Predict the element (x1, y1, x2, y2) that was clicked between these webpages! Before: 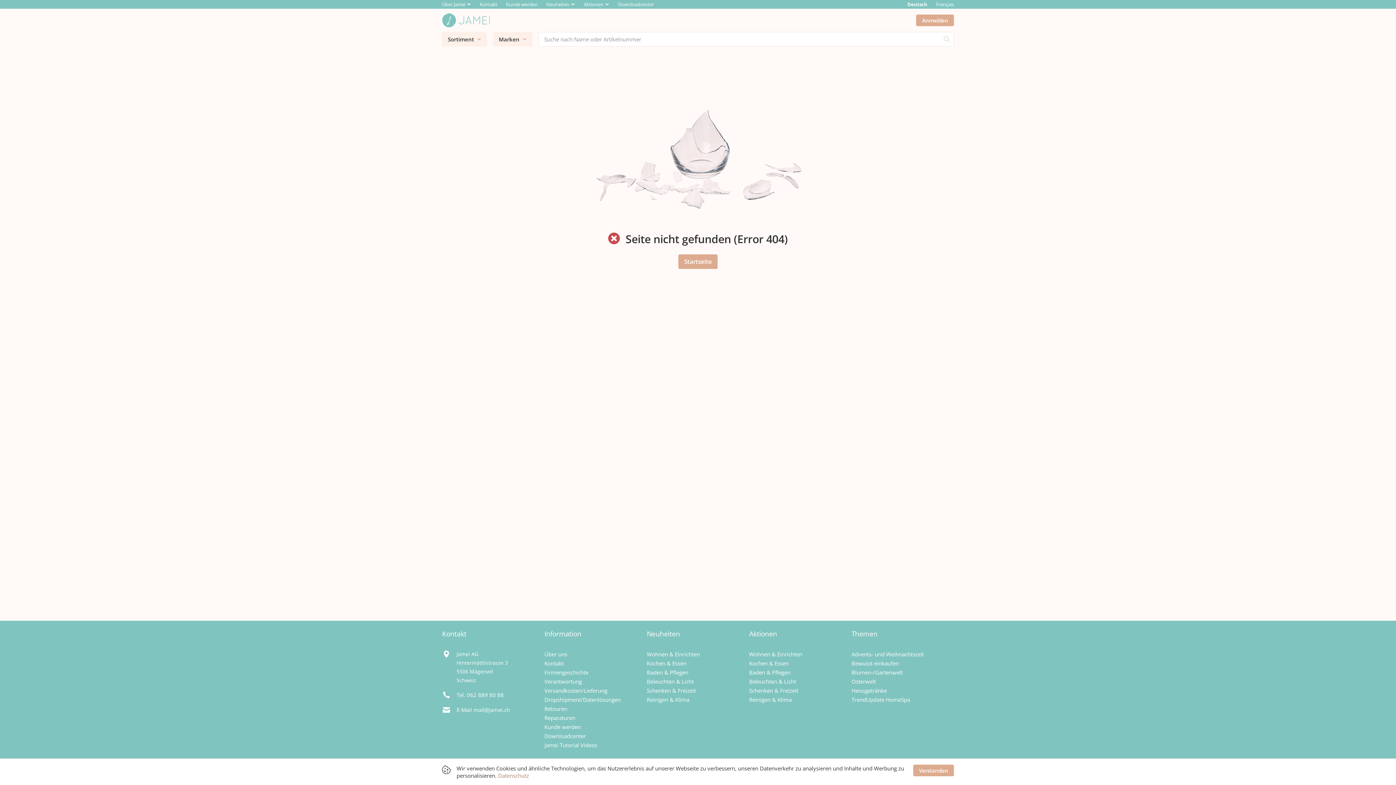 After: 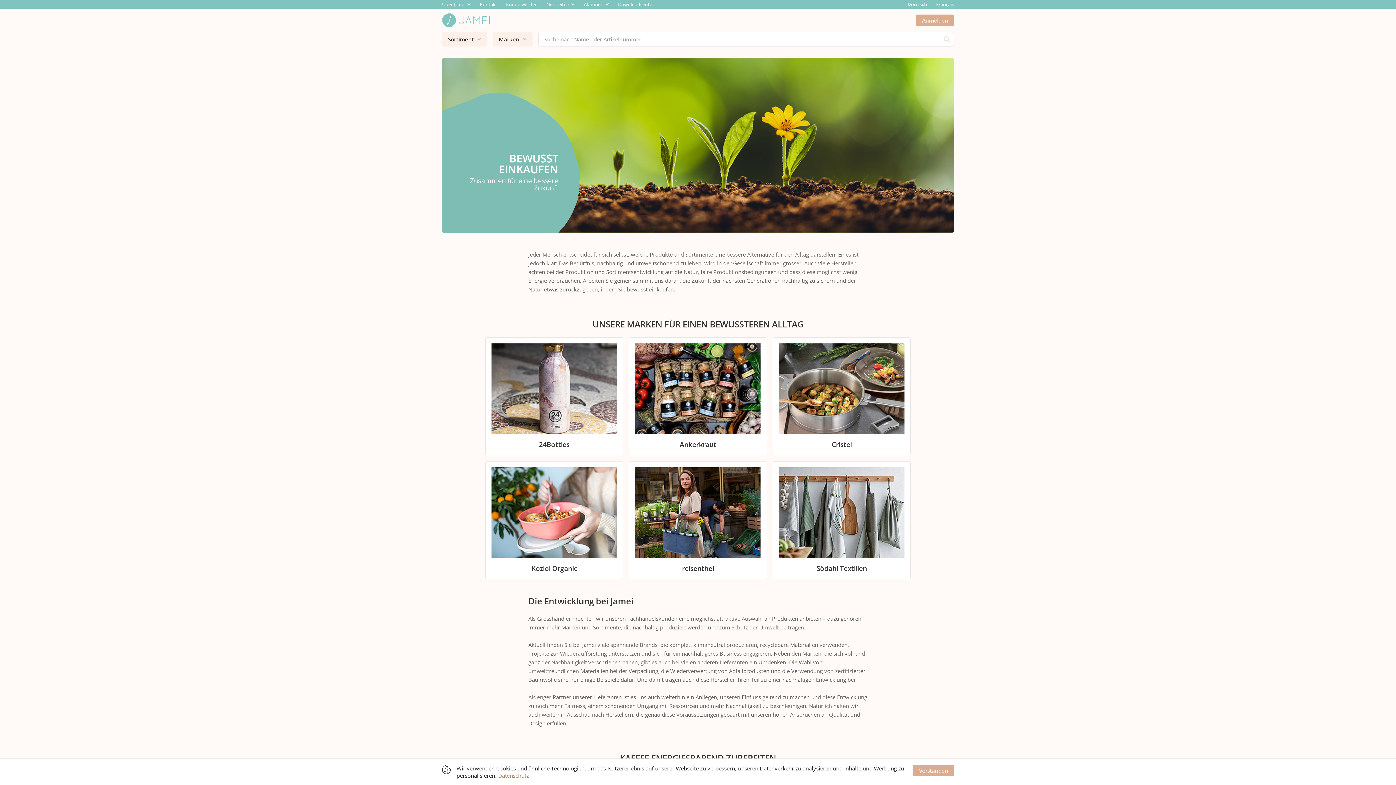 Action: label: Bewusst einkaufen bbox: (851, 660, 899, 667)